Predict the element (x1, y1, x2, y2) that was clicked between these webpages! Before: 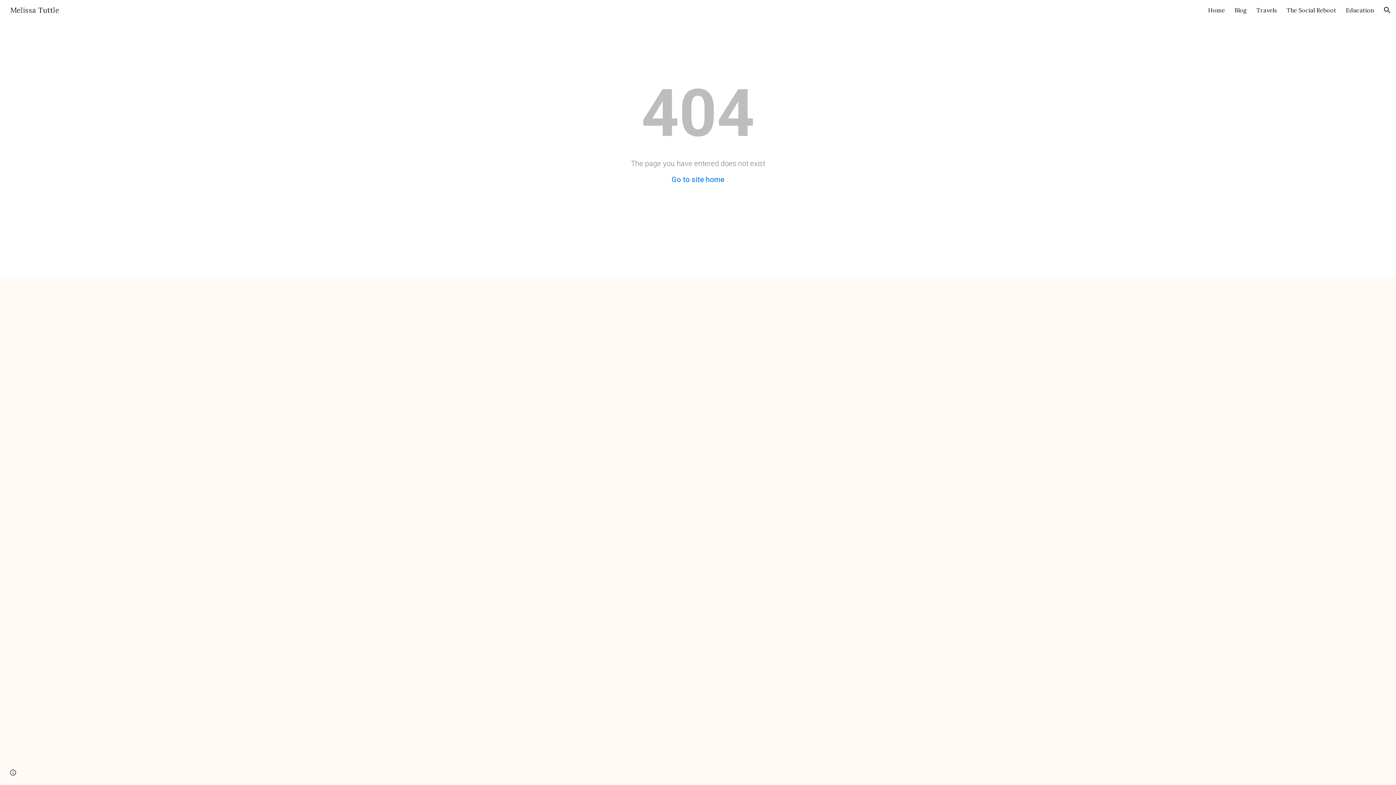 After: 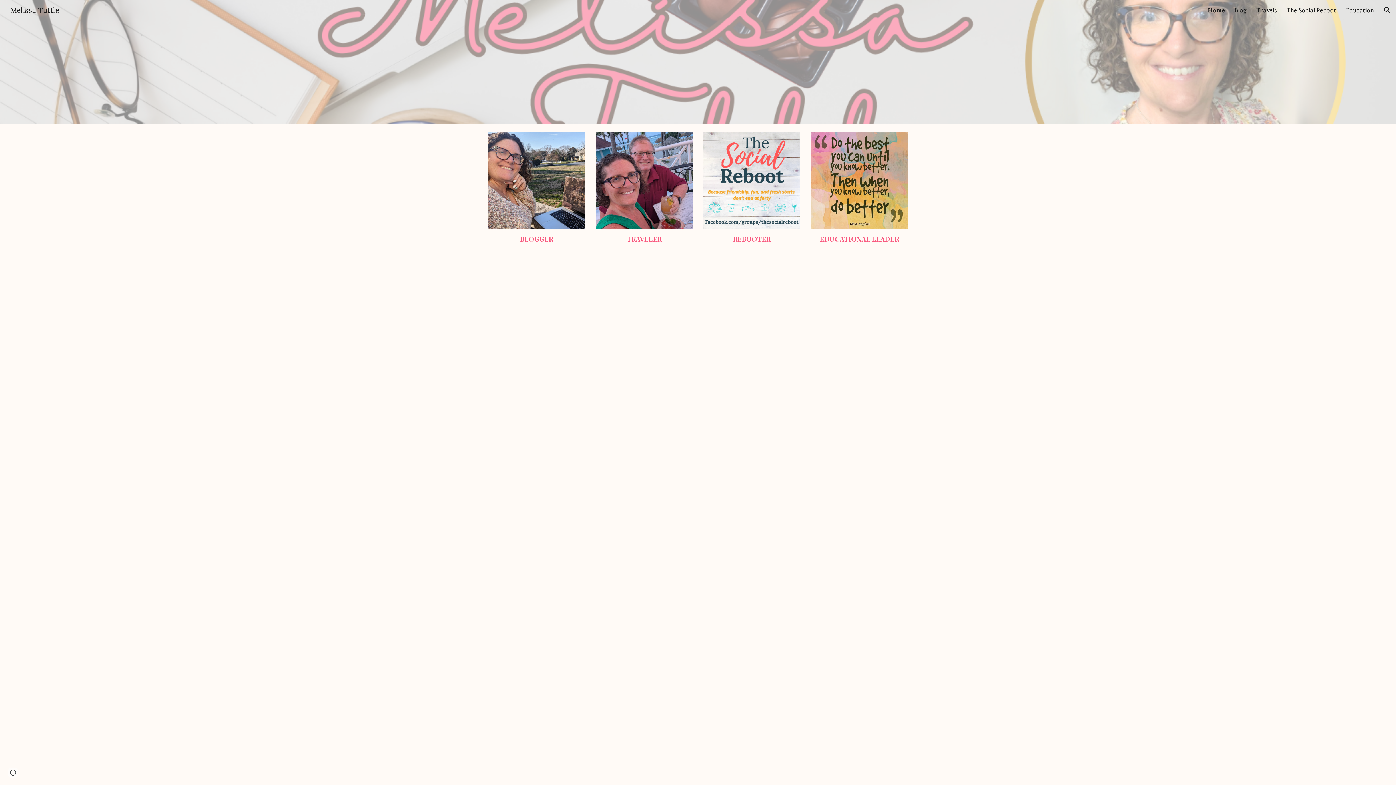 Action: label: Home bbox: (1208, 6, 1225, 13)